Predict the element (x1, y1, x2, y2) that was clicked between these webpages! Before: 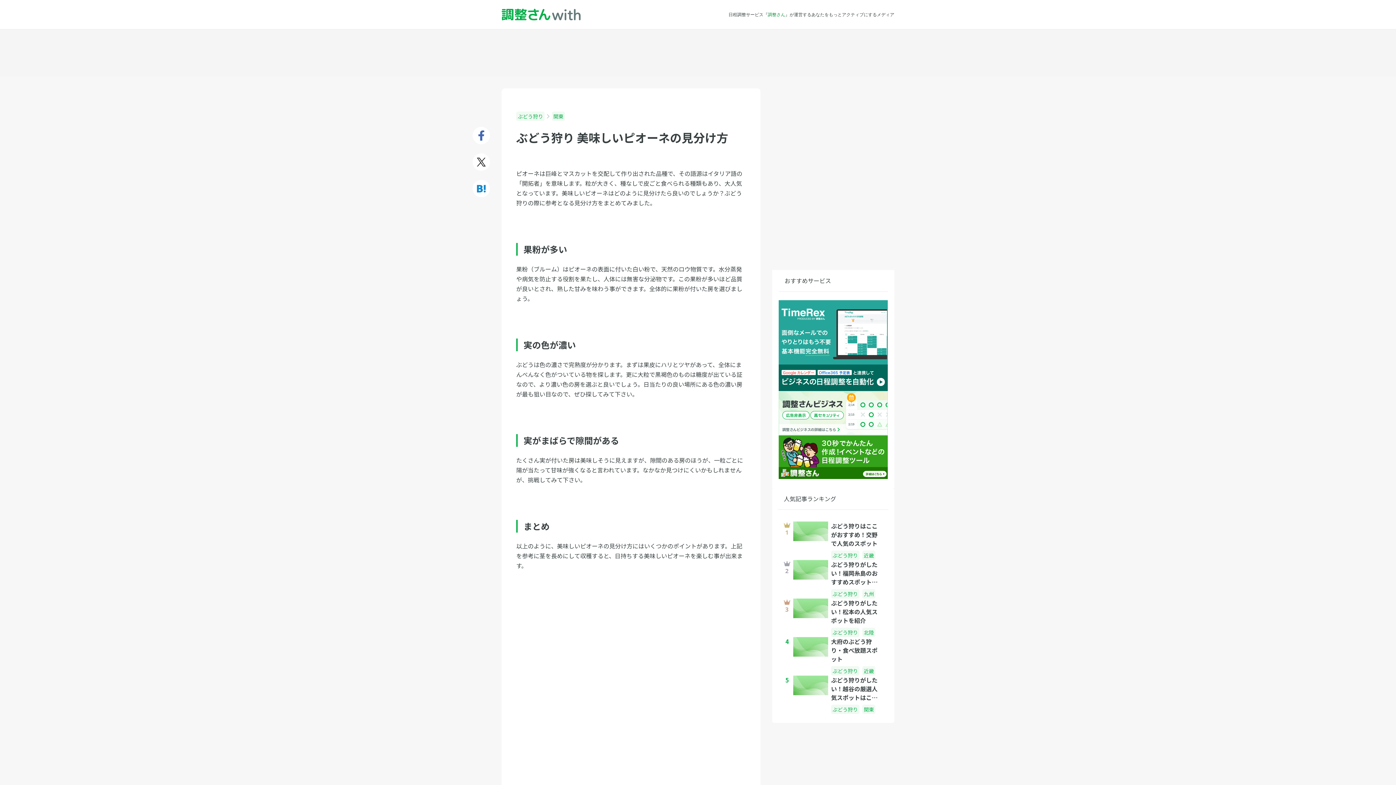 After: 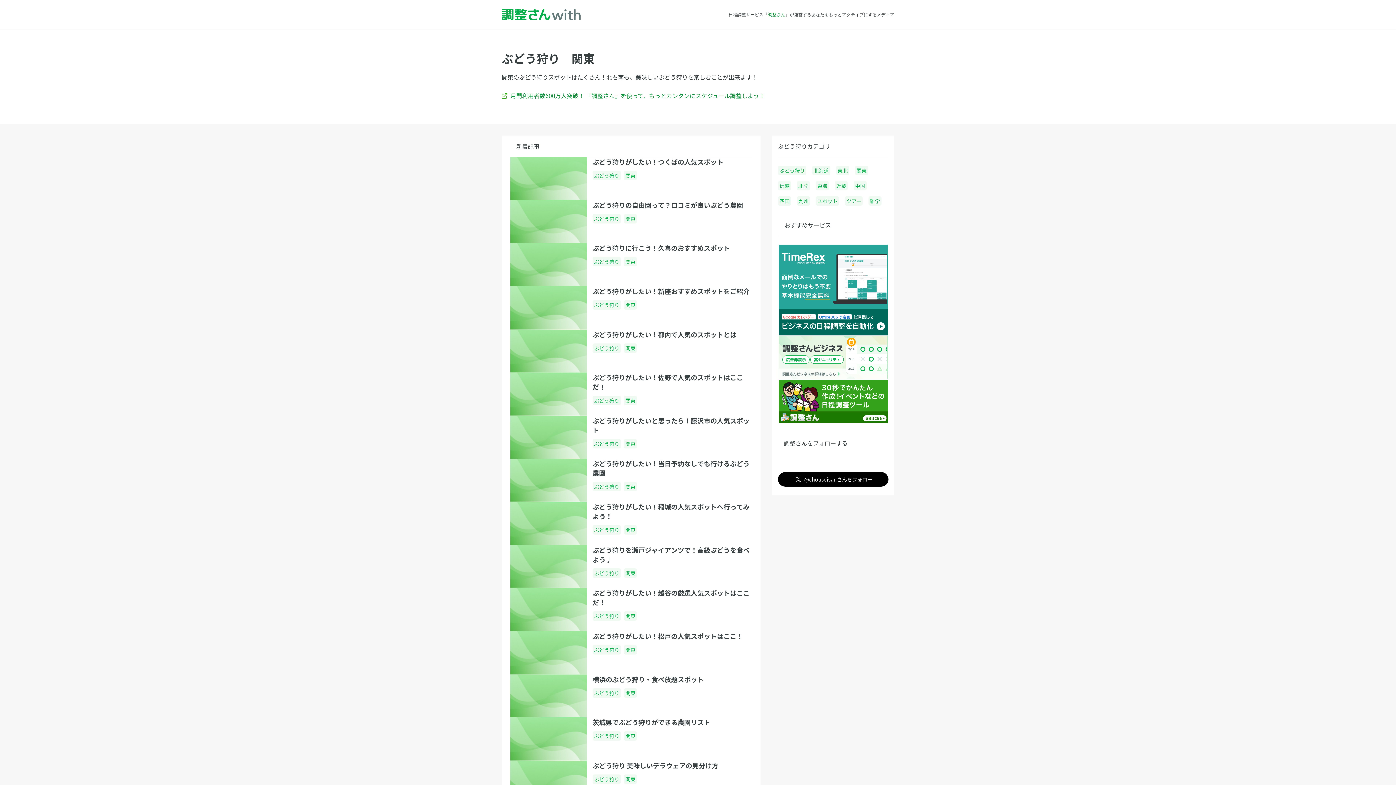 Action: bbox: (553, 112, 563, 120) label: 関東